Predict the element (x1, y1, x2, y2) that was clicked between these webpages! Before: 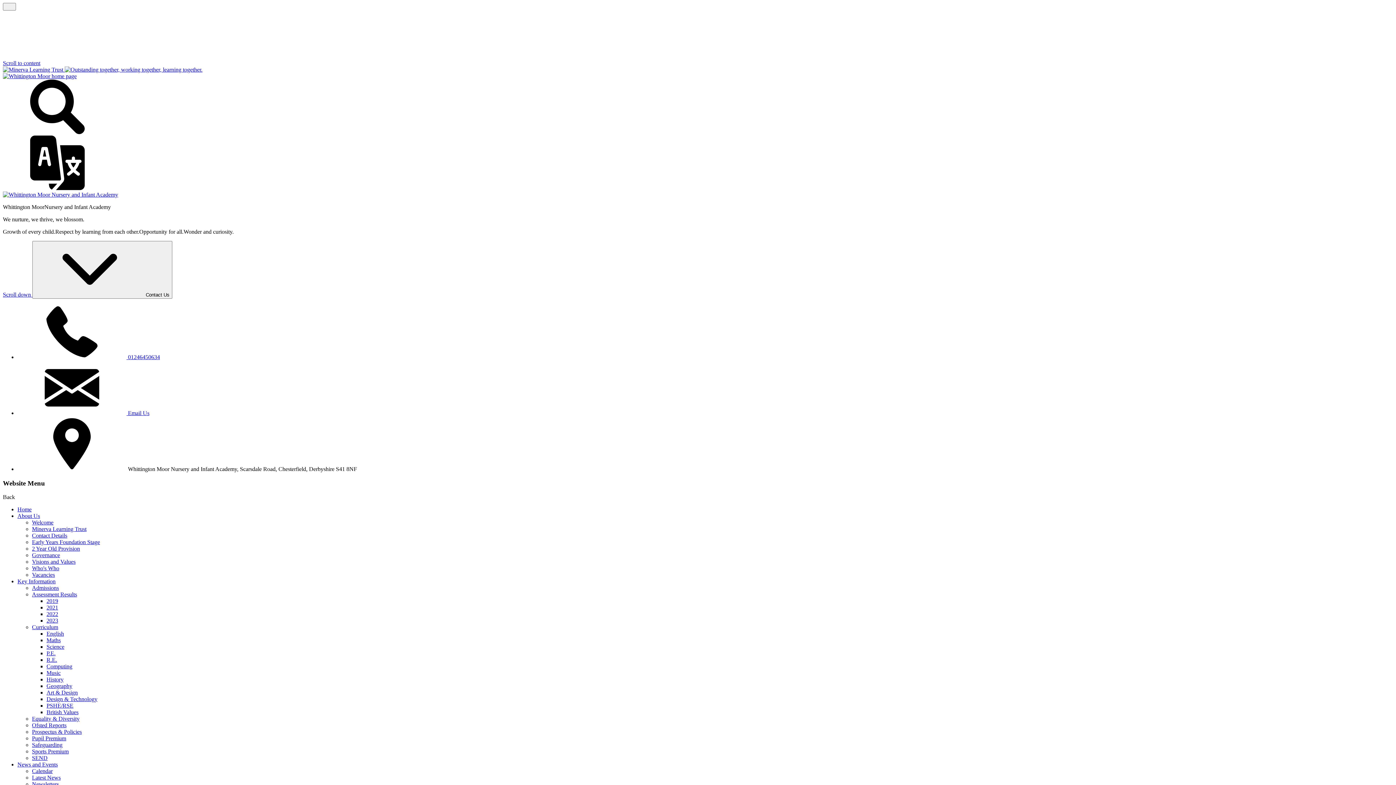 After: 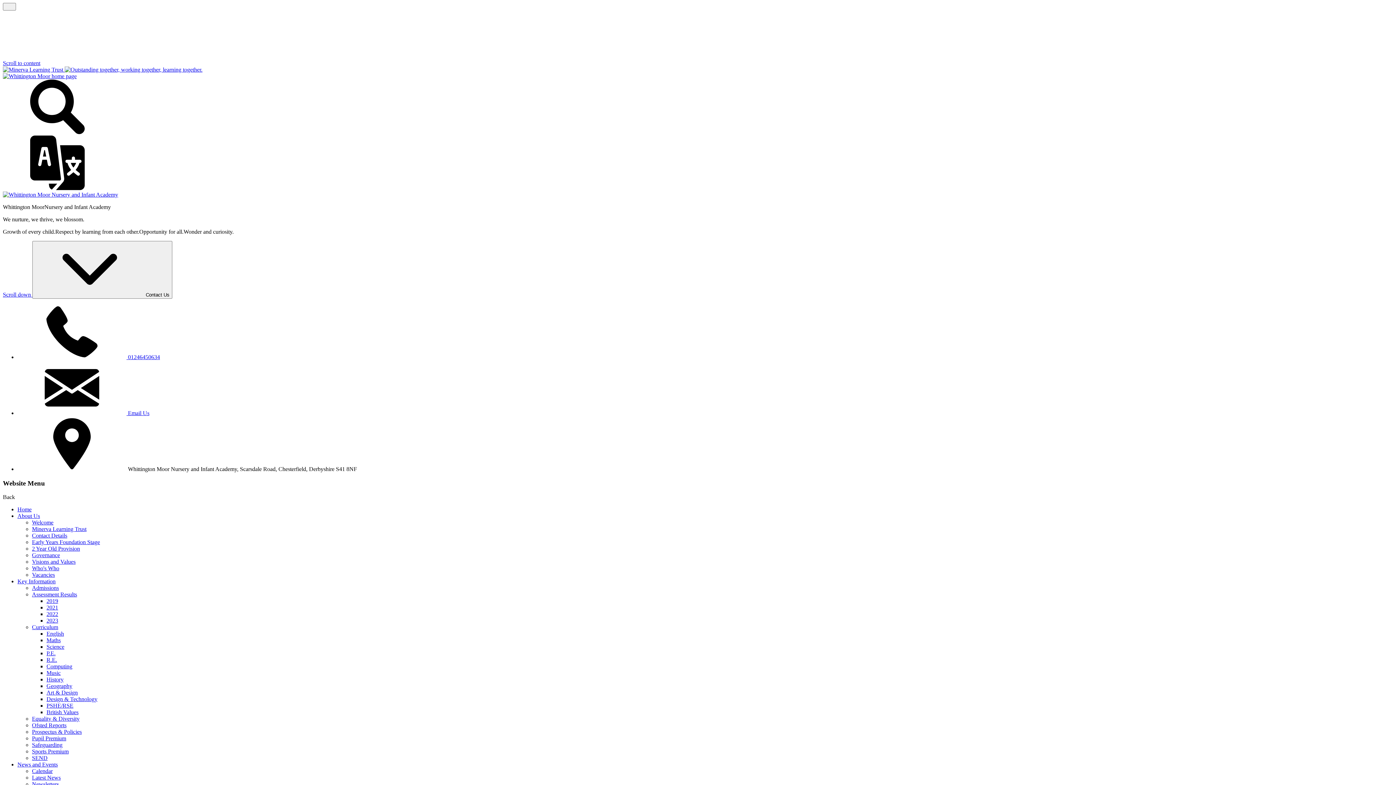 Action: bbox: (32, 742, 62, 748) label: Safeguarding